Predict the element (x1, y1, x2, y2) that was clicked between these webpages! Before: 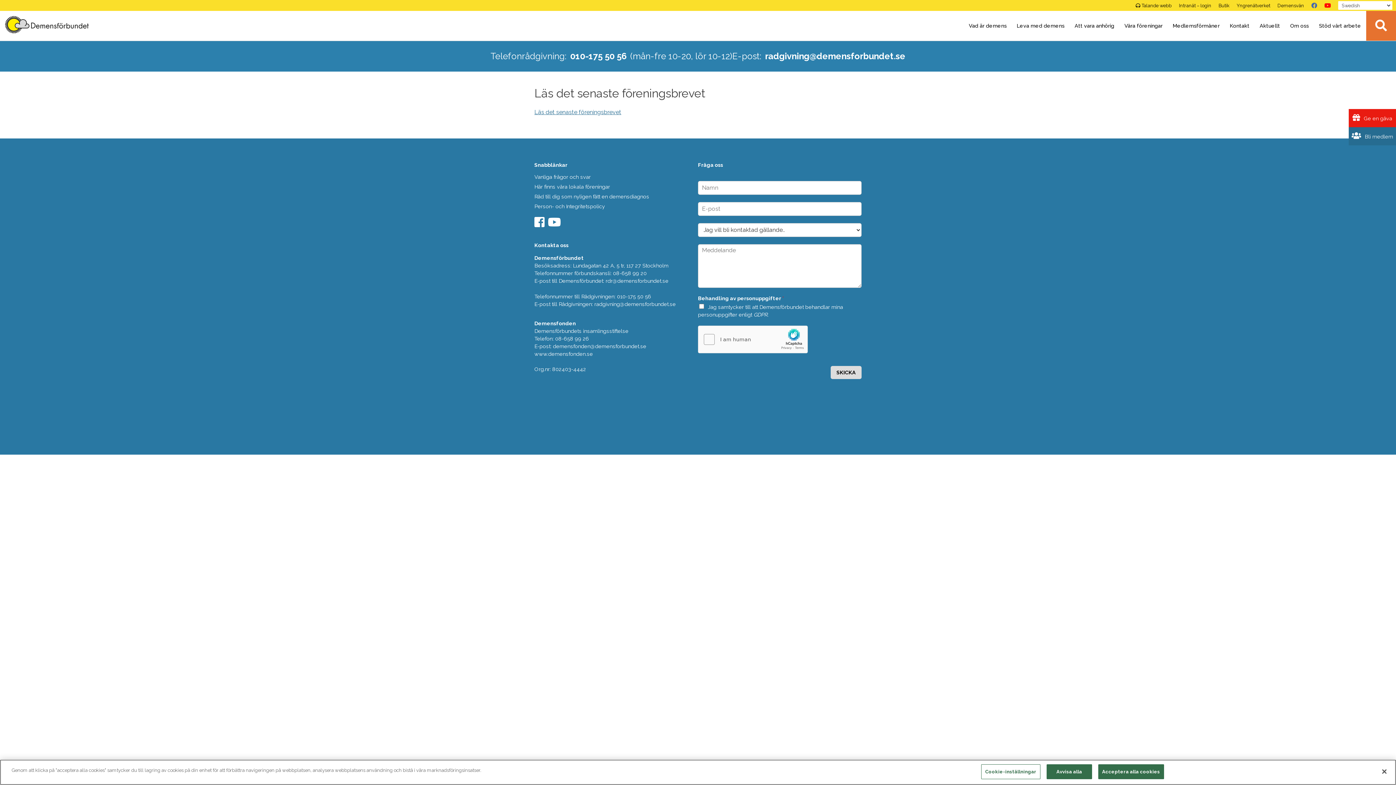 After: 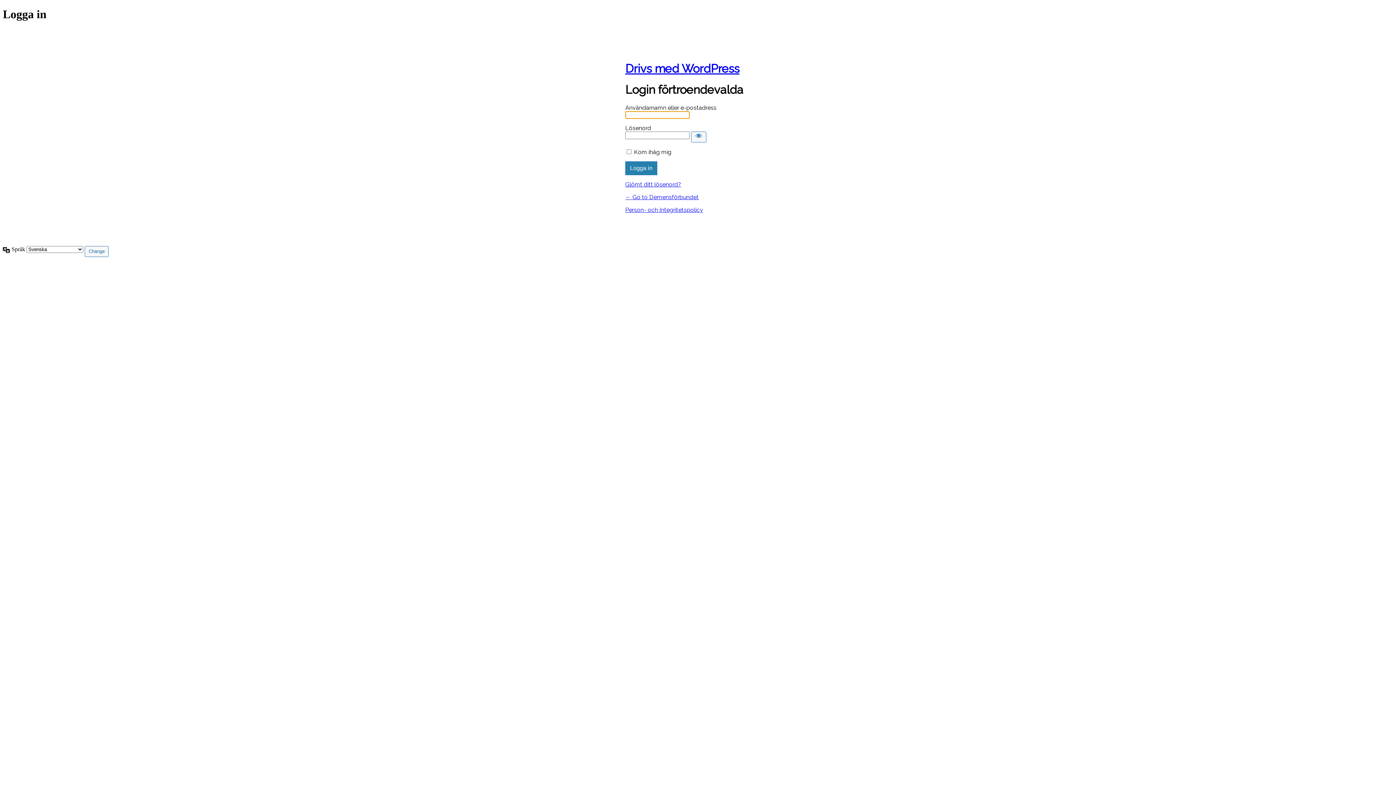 Action: label: Intranät – login bbox: (1175, 0, 1215, 10)